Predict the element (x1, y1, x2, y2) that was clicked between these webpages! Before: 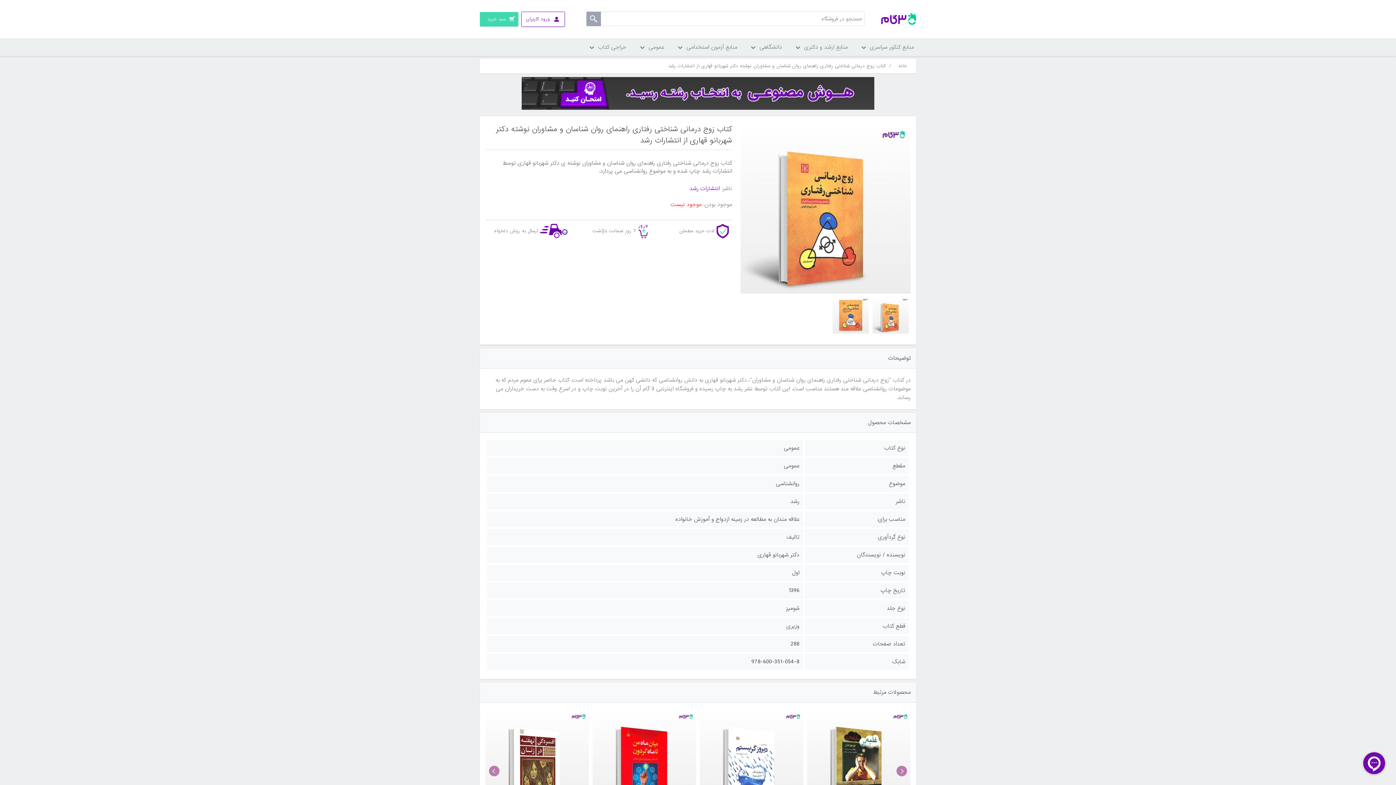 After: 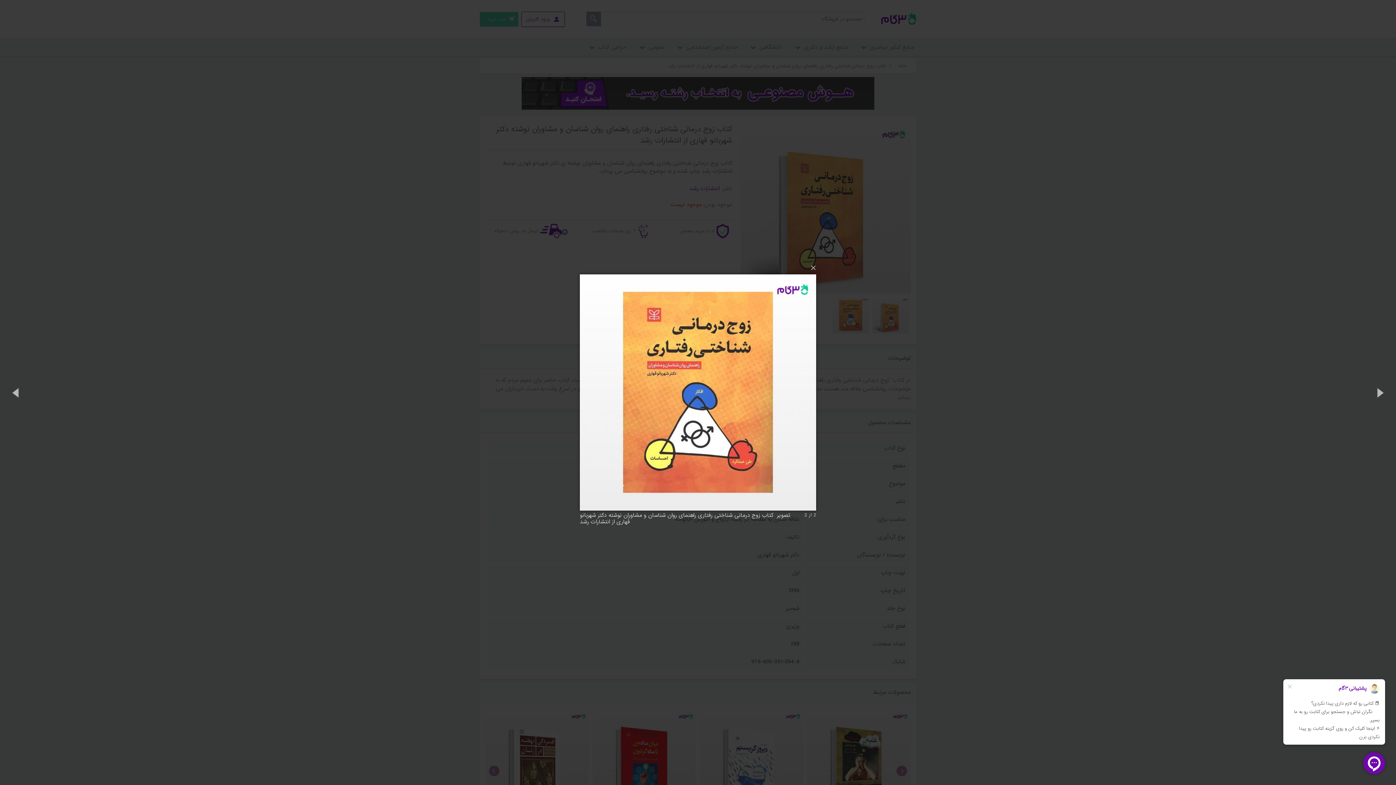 Action: bbox: (832, 297, 869, 333)